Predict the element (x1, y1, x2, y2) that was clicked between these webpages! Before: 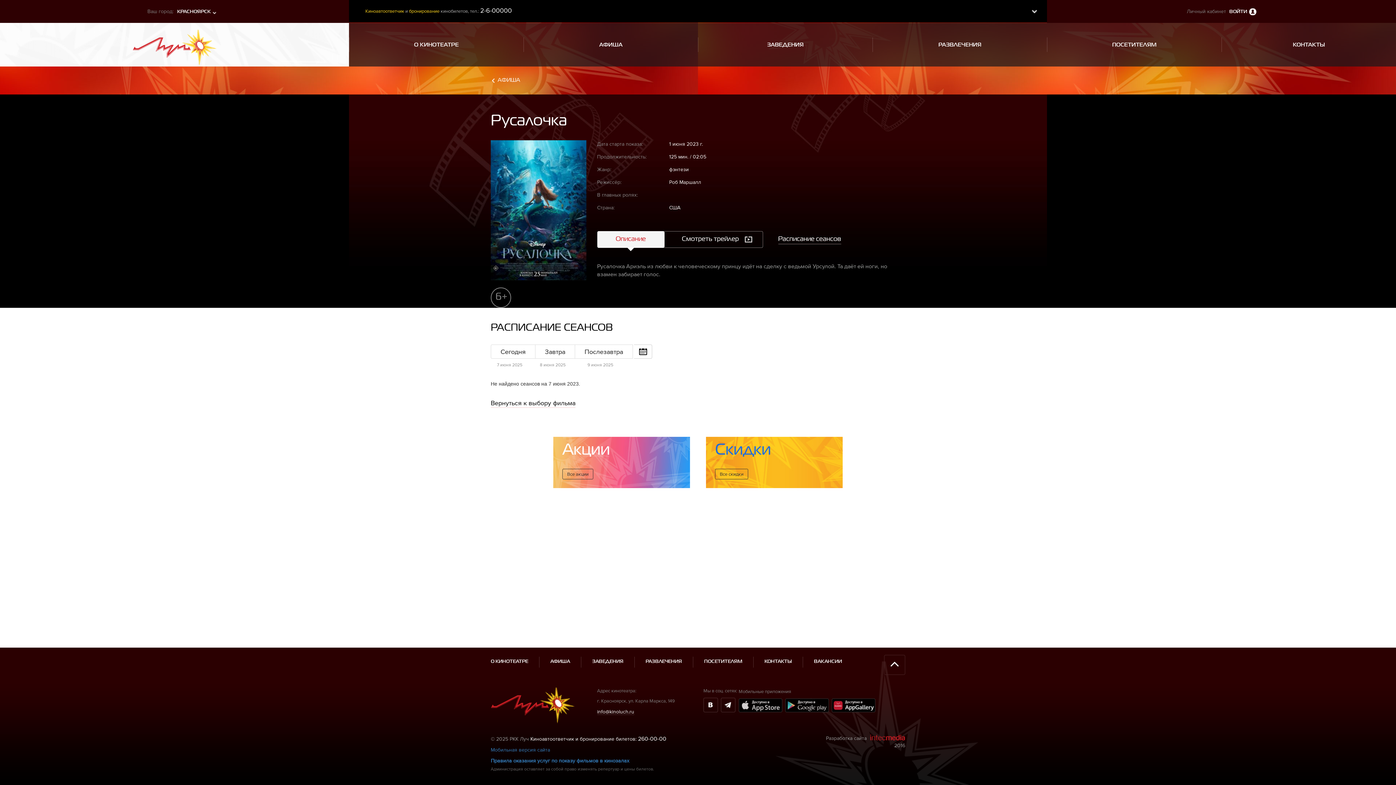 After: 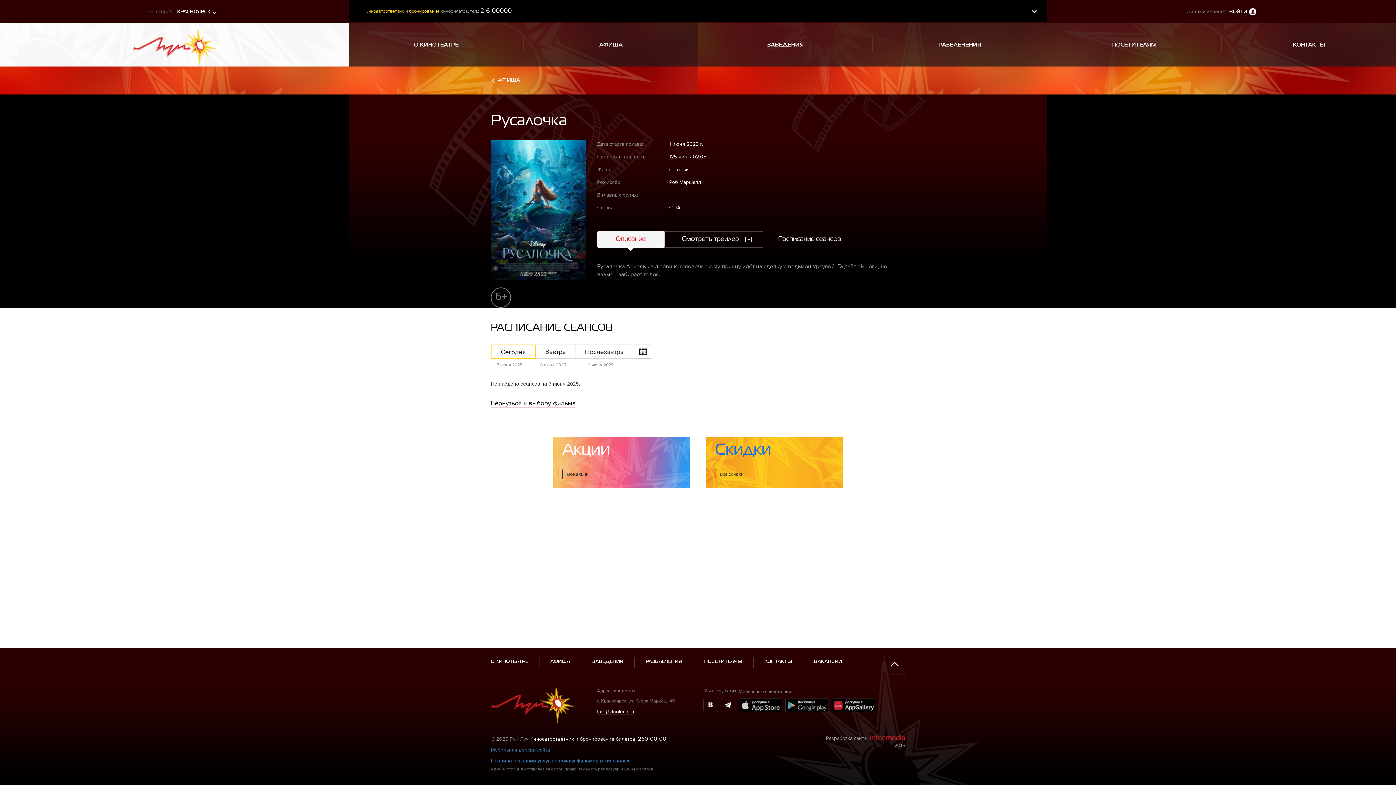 Action: label: Сегодня bbox: (490, 344, 535, 359)